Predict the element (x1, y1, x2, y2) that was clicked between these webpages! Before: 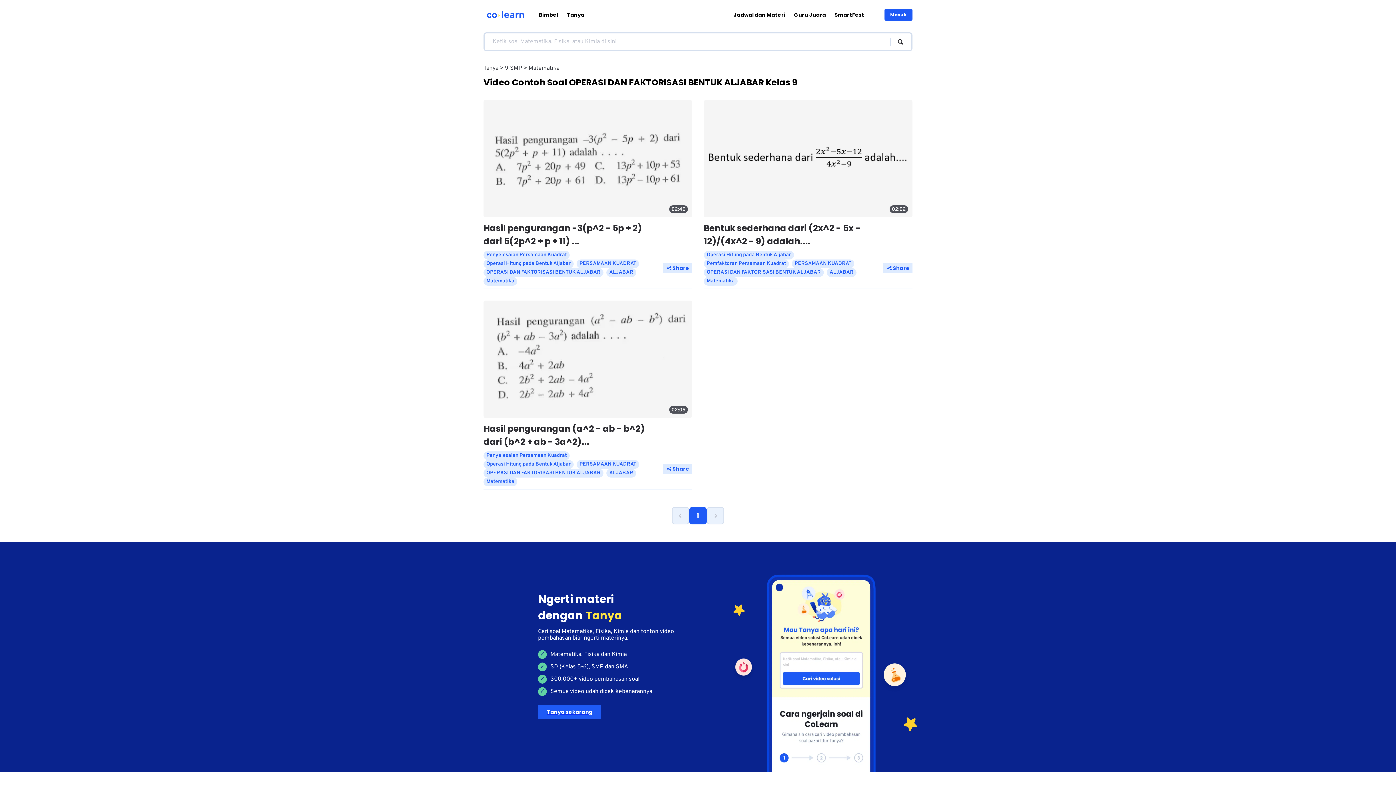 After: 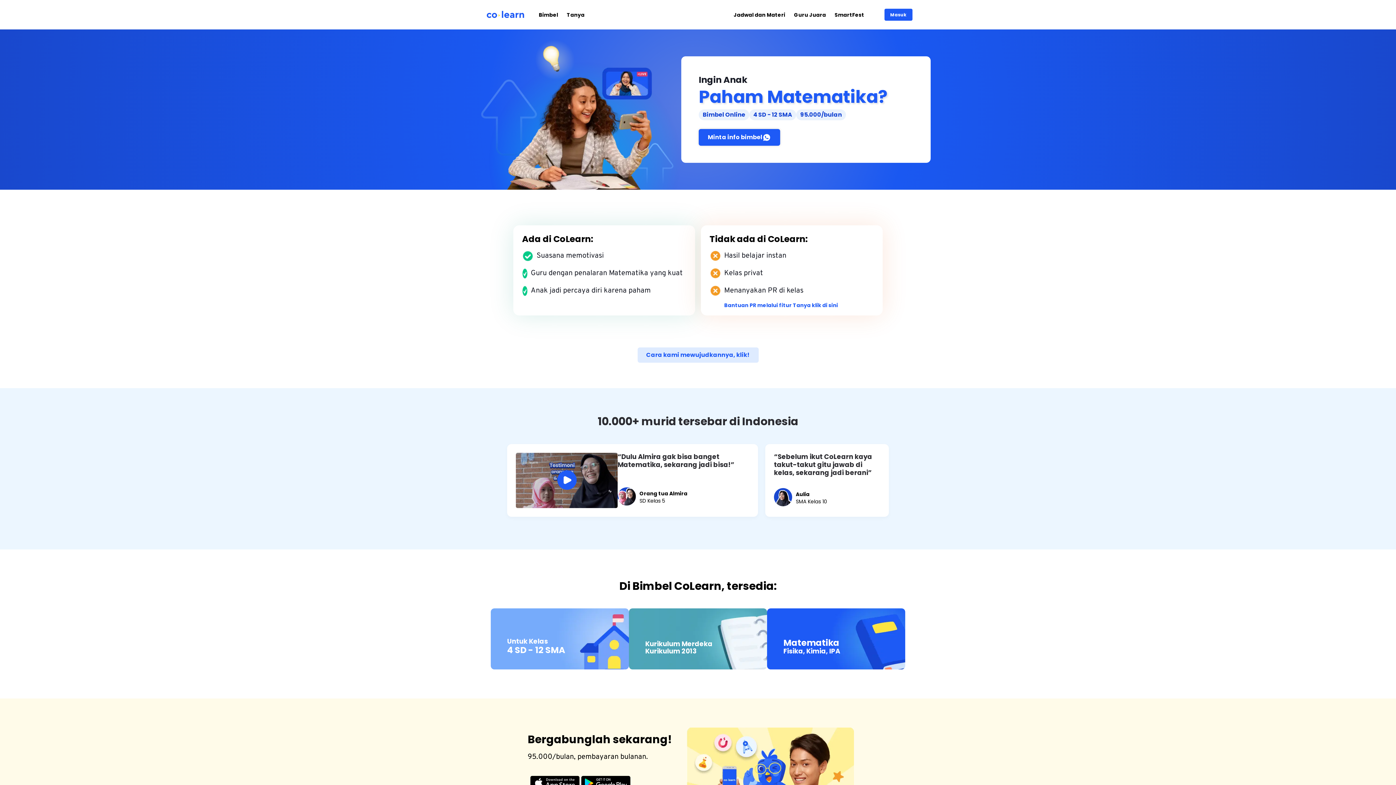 Action: bbox: (483, 9, 527, 20)